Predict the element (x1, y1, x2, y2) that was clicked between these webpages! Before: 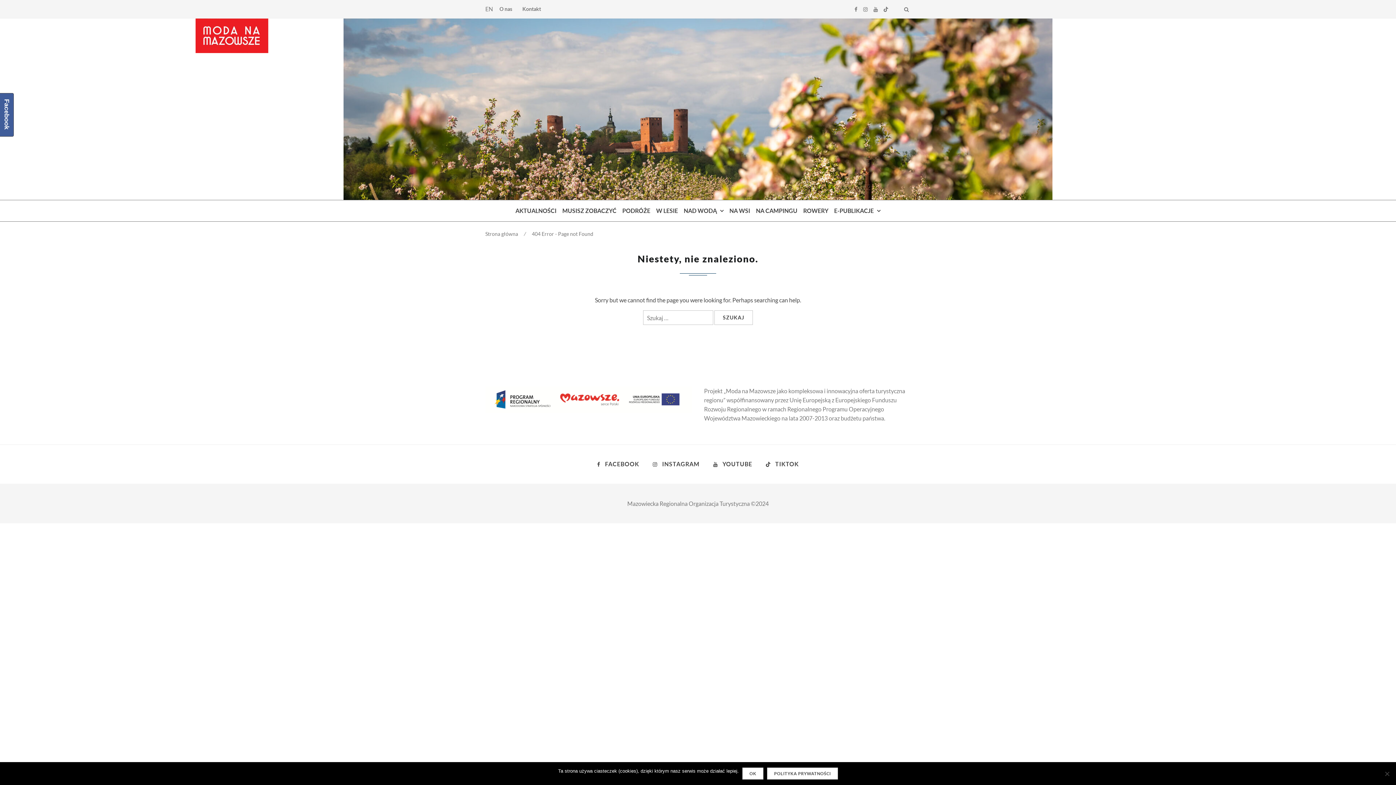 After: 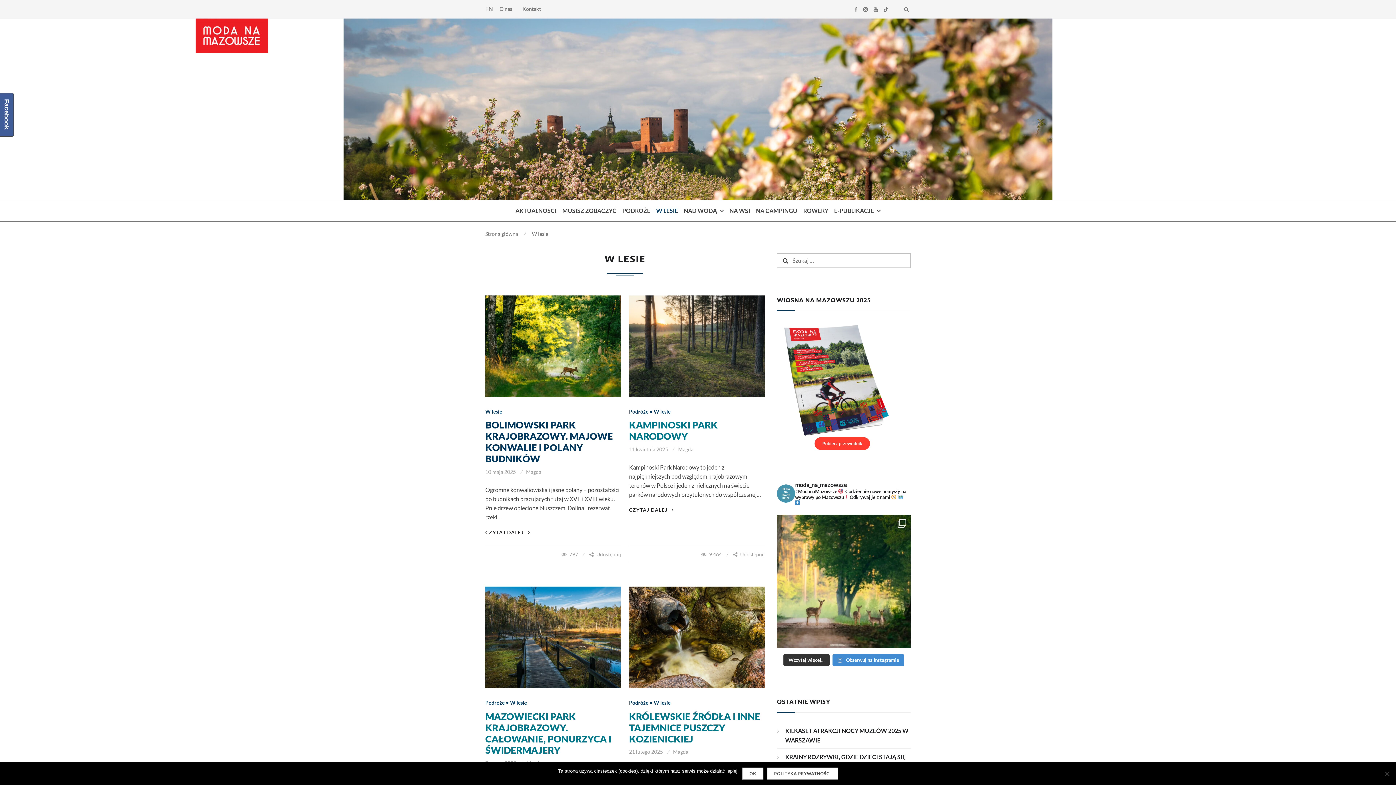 Action: bbox: (653, 200, 681, 221) label: W LESIE